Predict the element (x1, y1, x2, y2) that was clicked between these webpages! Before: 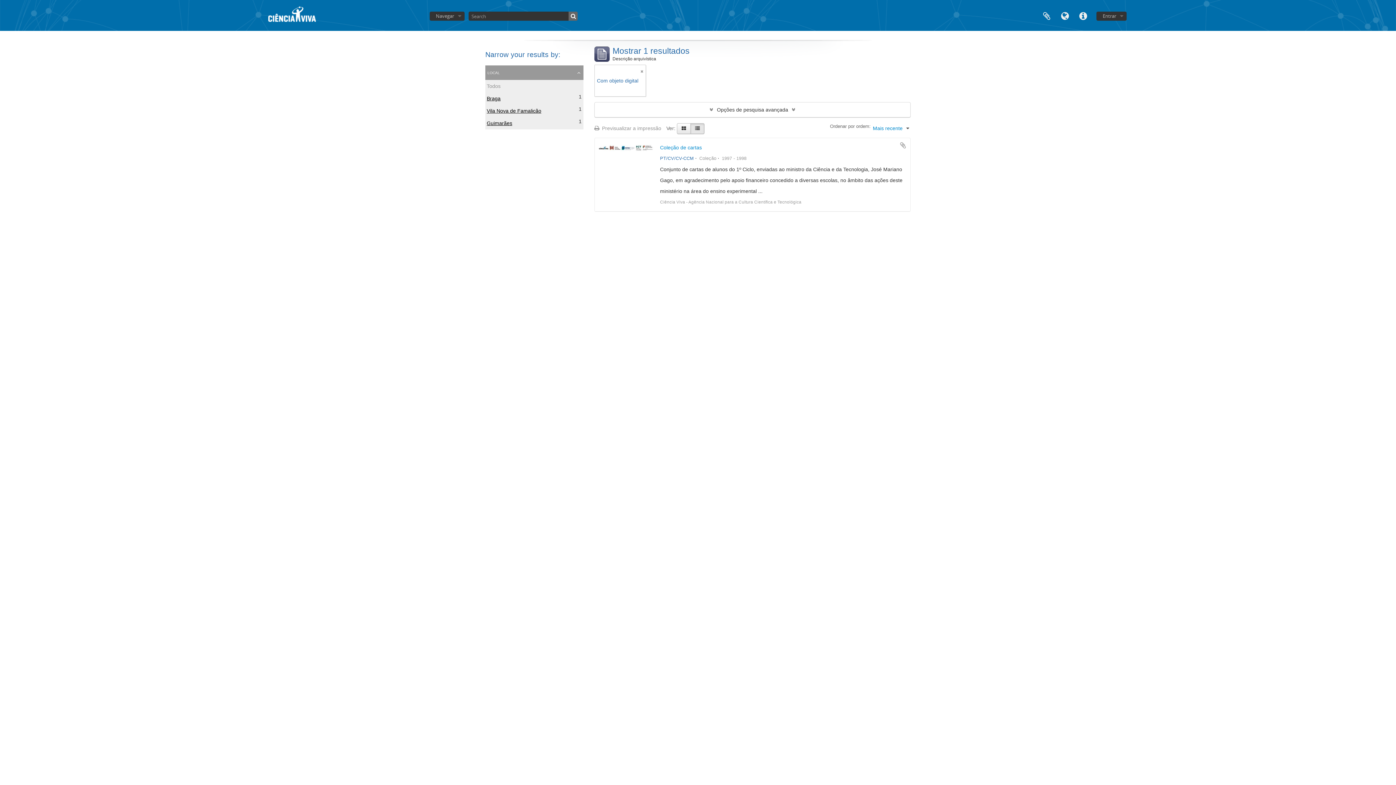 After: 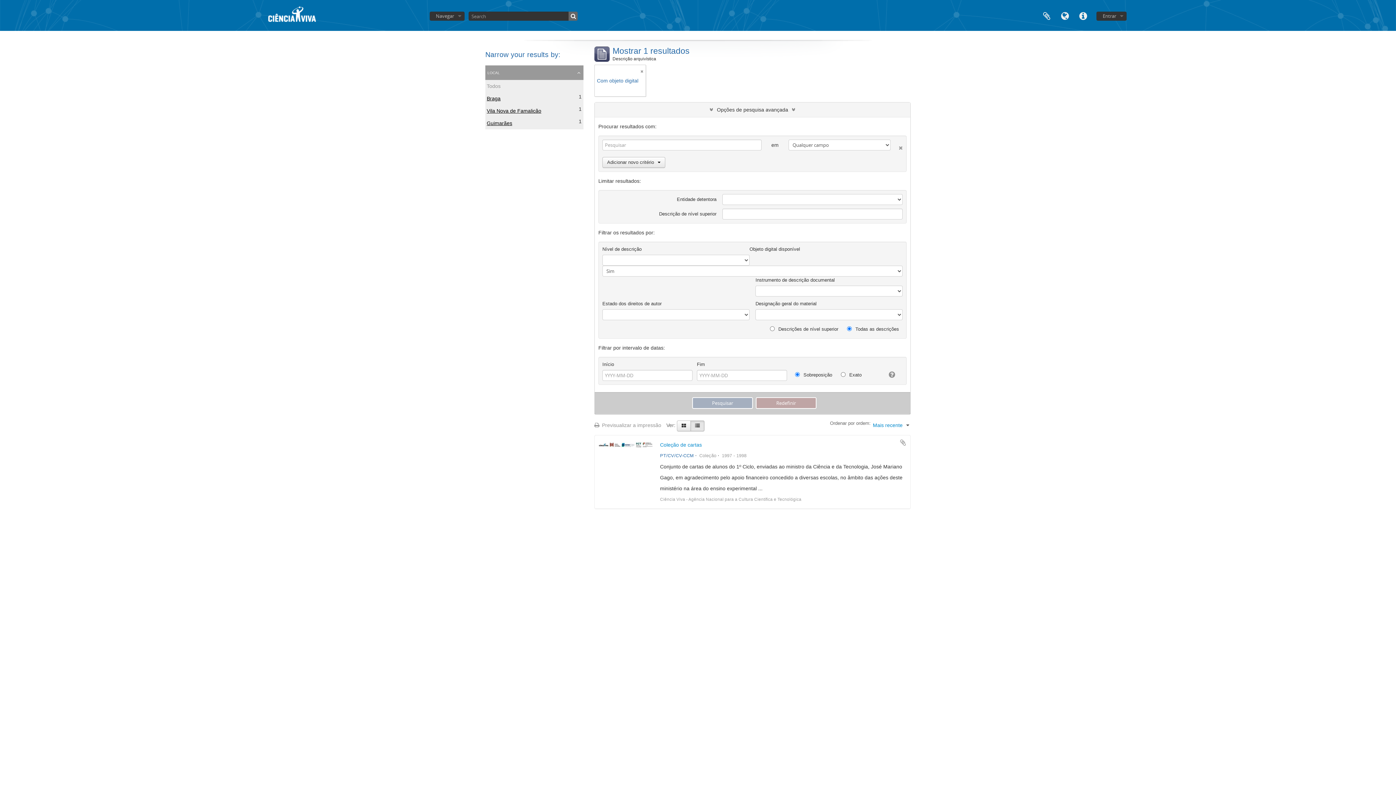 Action: label: Opções de pesquisa avançada bbox: (594, 102, 910, 117)